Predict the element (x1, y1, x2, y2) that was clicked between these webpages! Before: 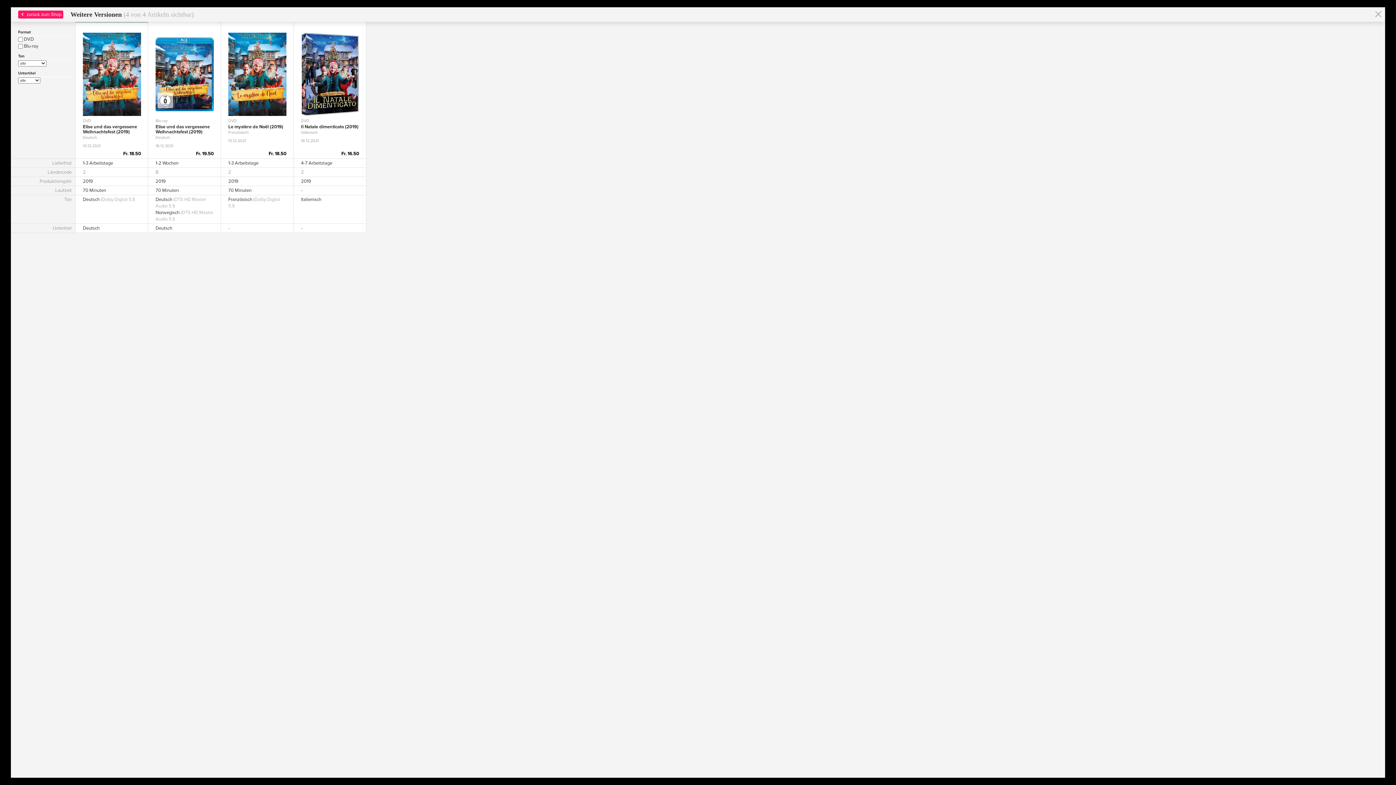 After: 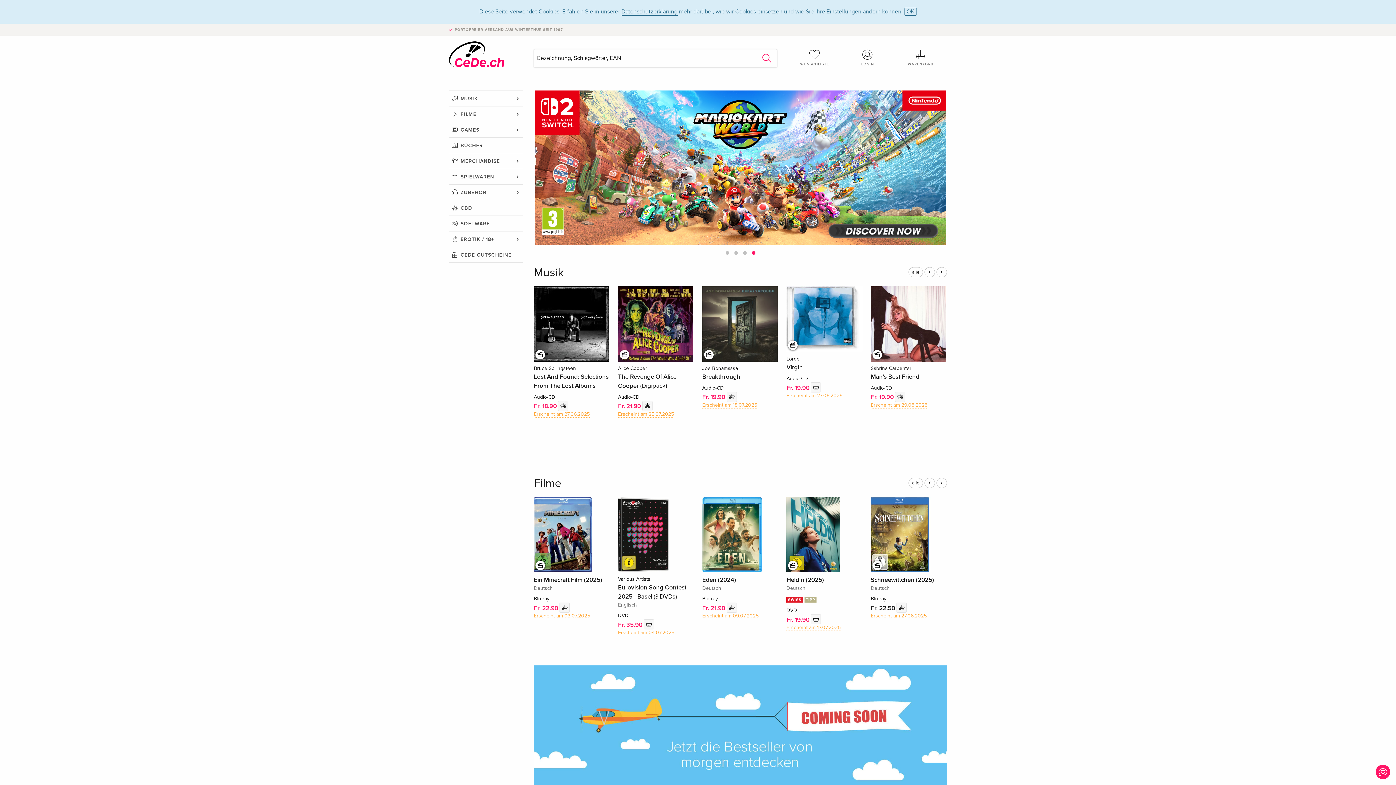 Action: bbox: (18, 10, 63, 18) label: zurück zum Shop